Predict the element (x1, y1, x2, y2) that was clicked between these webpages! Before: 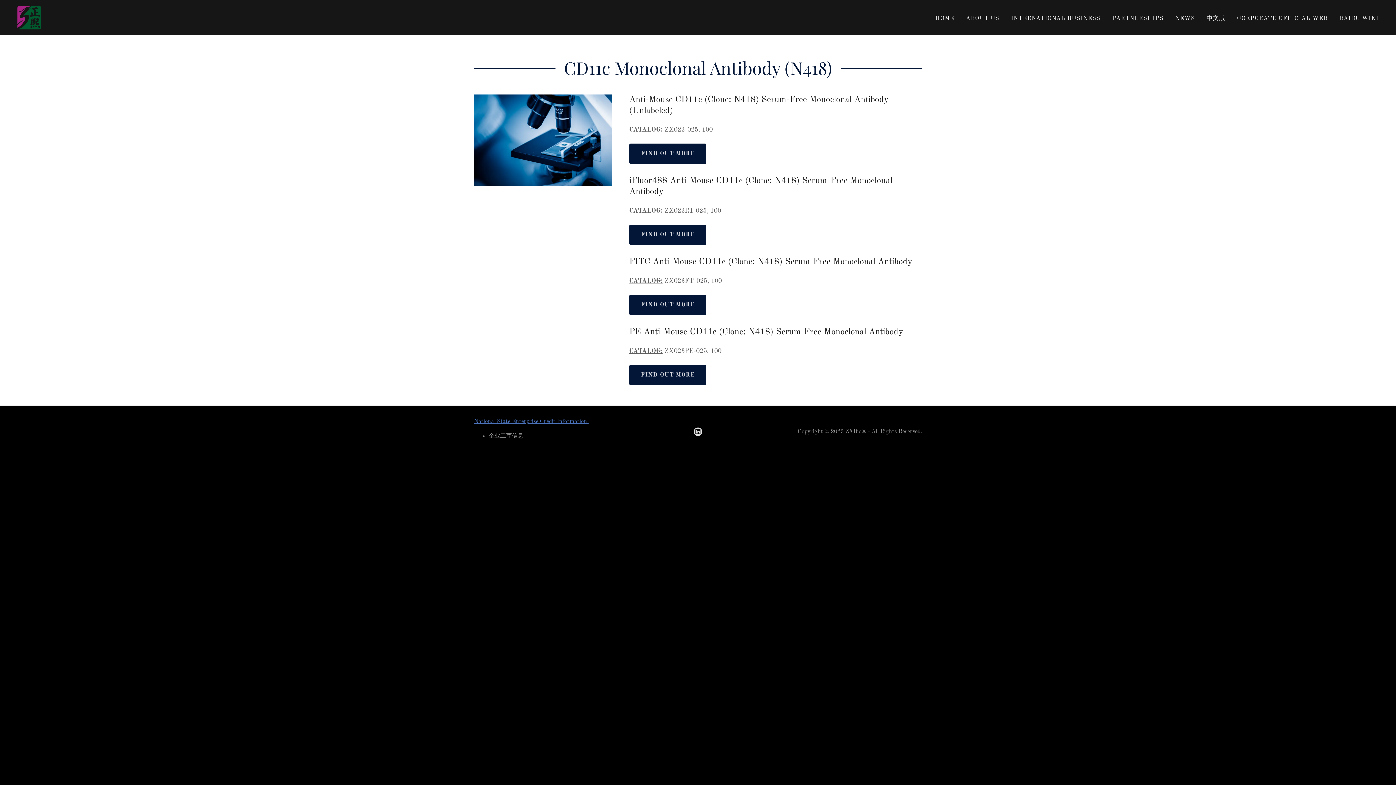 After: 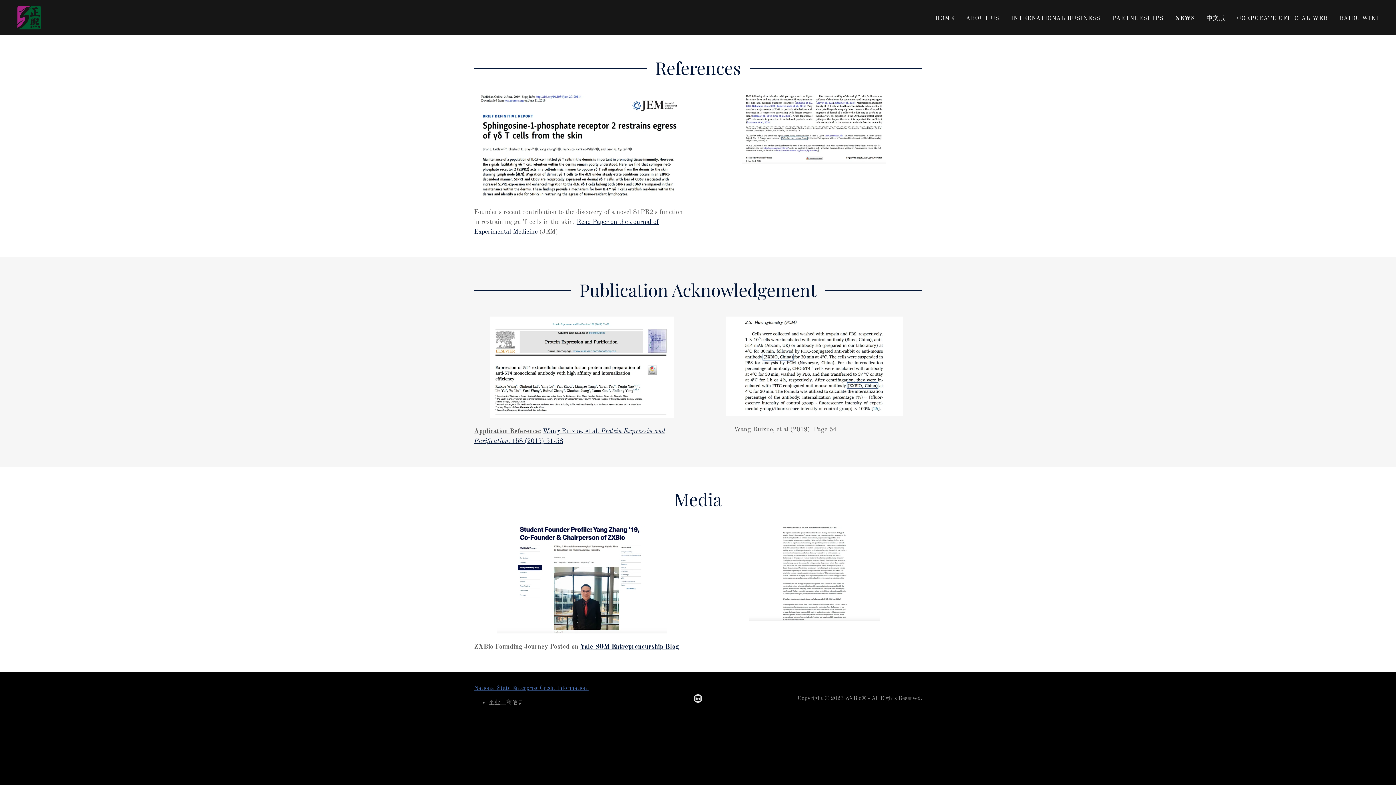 Action: bbox: (1173, 12, 1197, 25) label: NEWS